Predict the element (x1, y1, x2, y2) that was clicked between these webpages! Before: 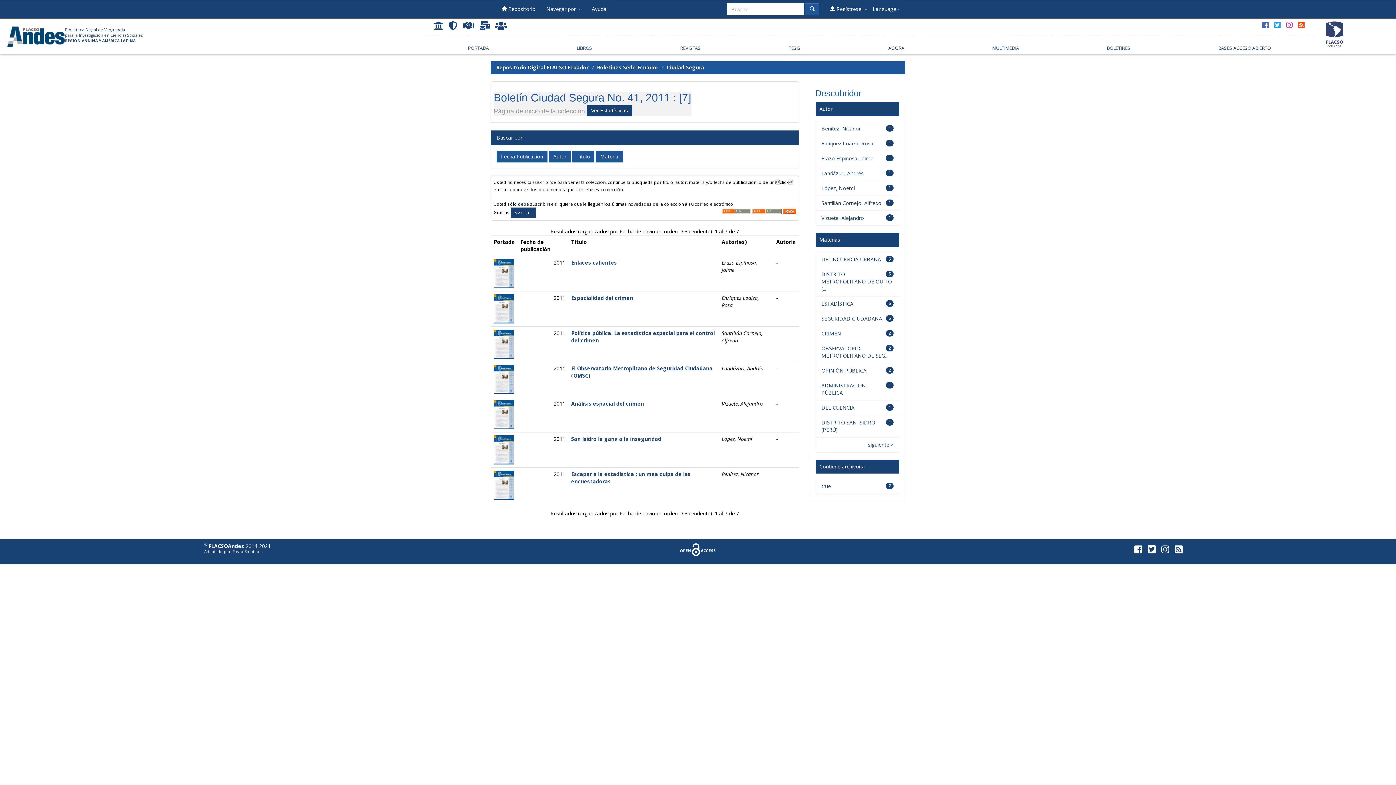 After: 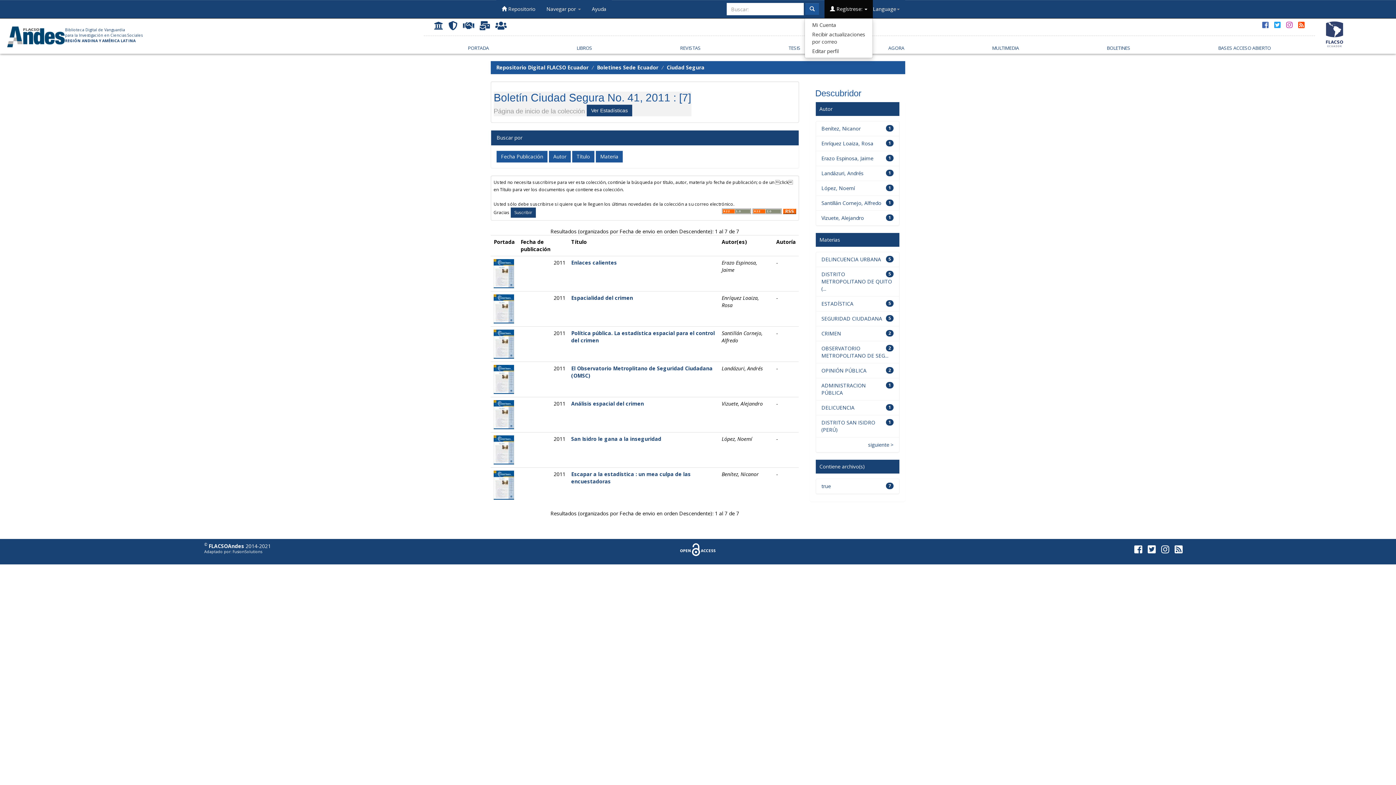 Action: bbox: (824, 0, 873, 18) label:  Regístrese: 